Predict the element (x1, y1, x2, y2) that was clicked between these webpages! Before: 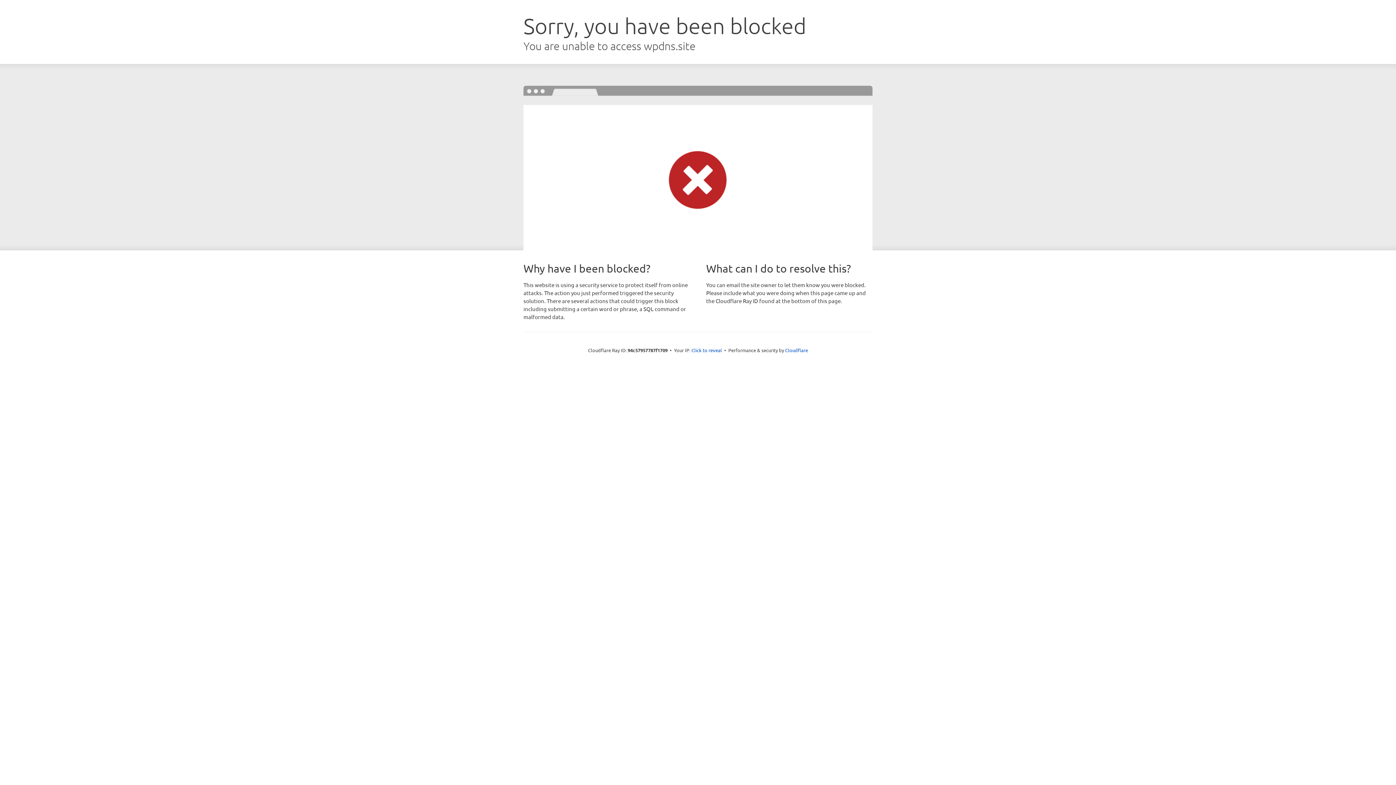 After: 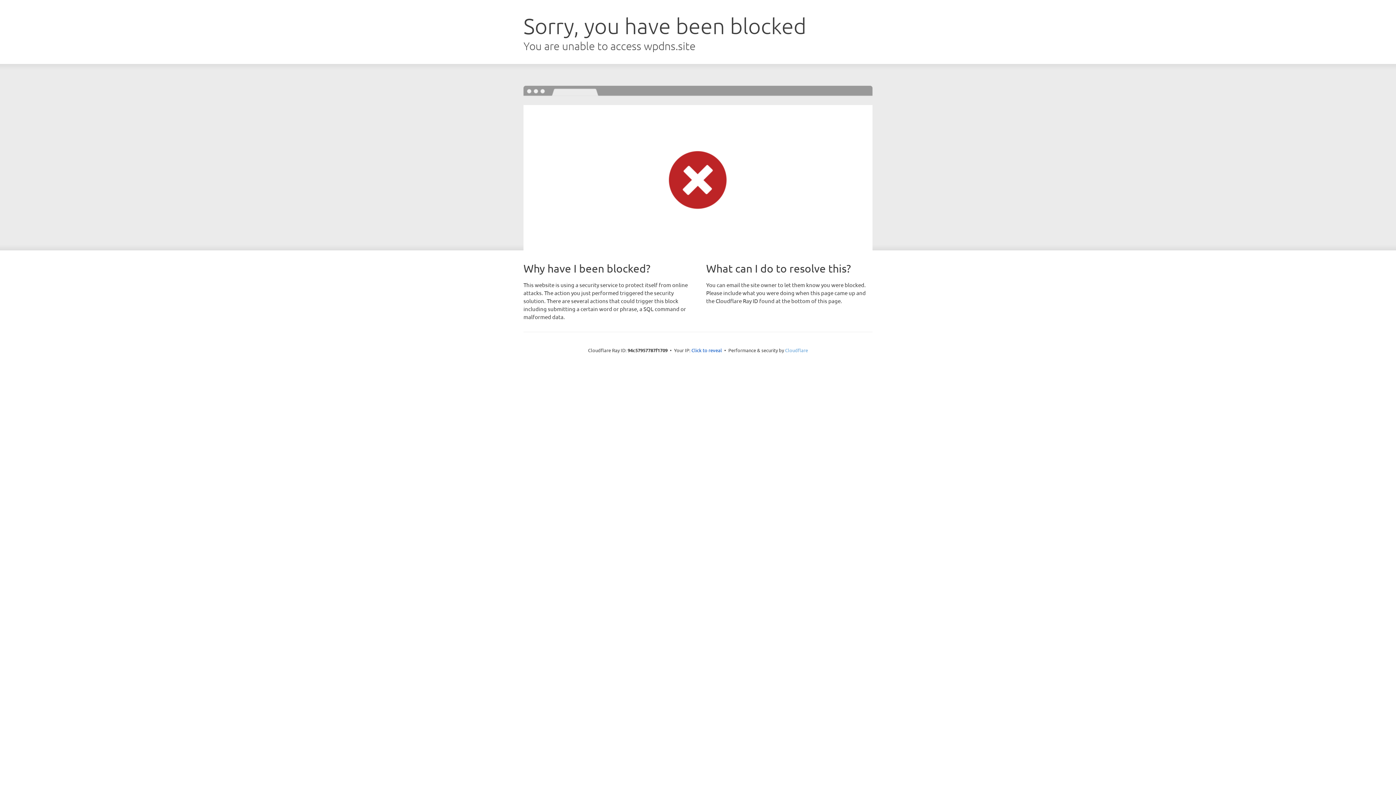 Action: bbox: (785, 347, 808, 353) label: Cloudflare